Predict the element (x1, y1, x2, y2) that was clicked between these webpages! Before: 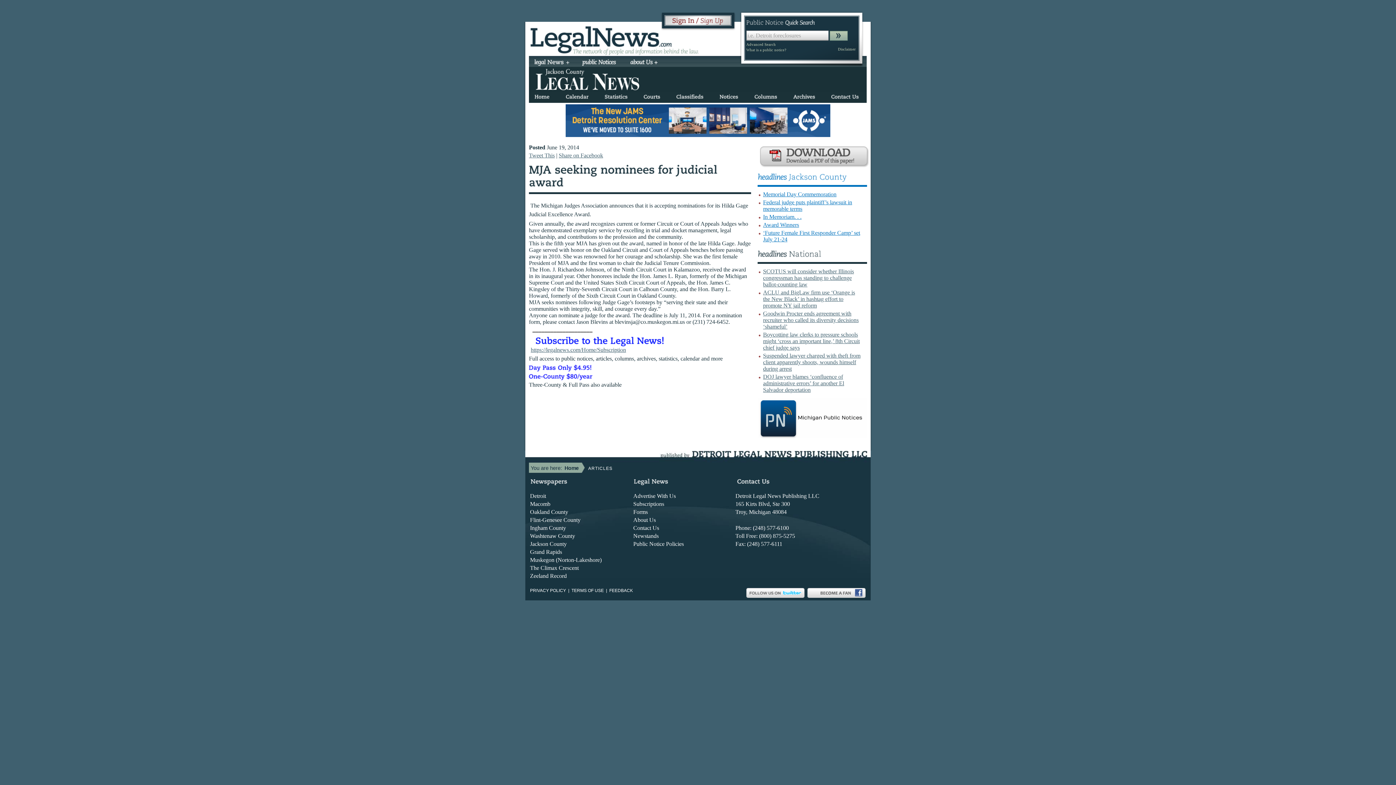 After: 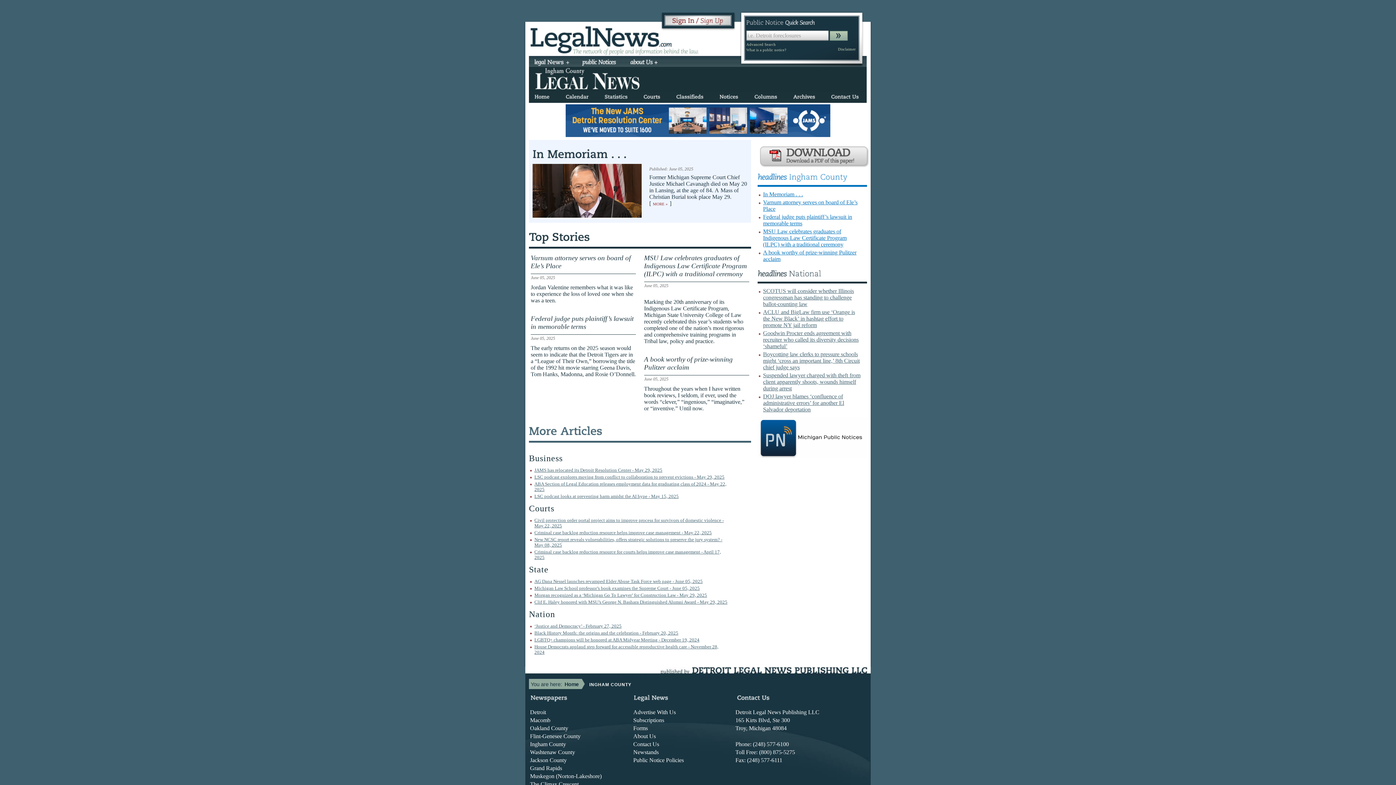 Action: label: Ingham County bbox: (529, 524, 567, 532)